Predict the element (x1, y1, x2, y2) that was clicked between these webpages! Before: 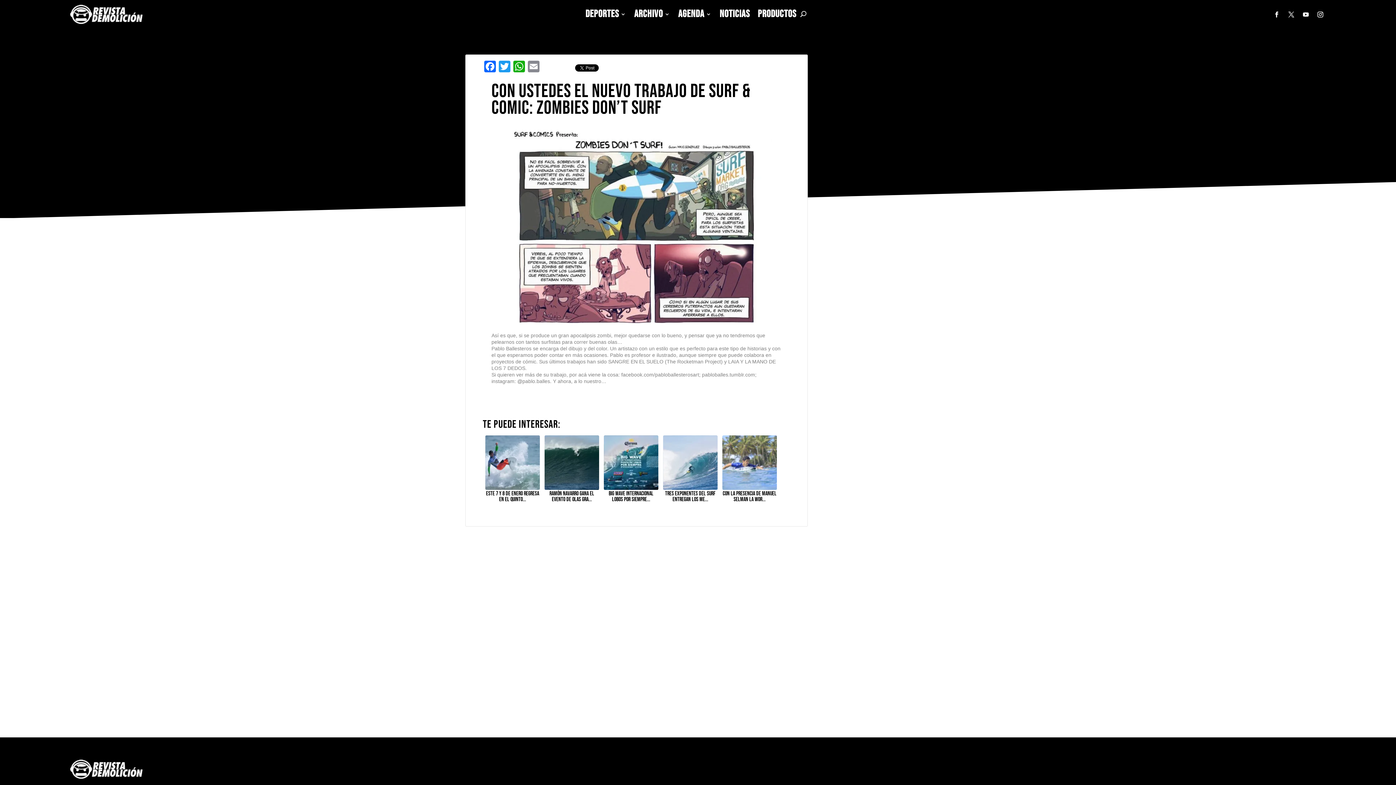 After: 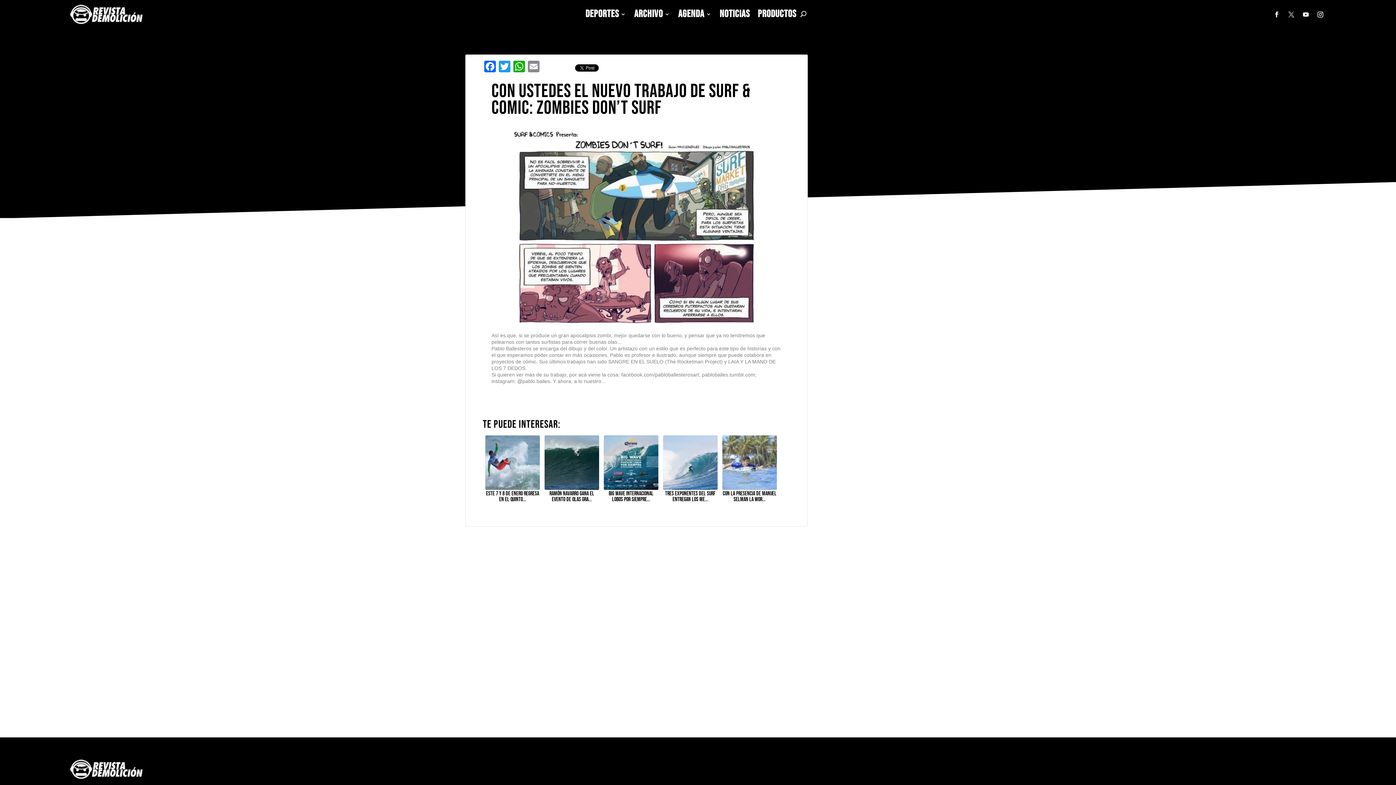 Action: bbox: (1285, 8, 1297, 20)